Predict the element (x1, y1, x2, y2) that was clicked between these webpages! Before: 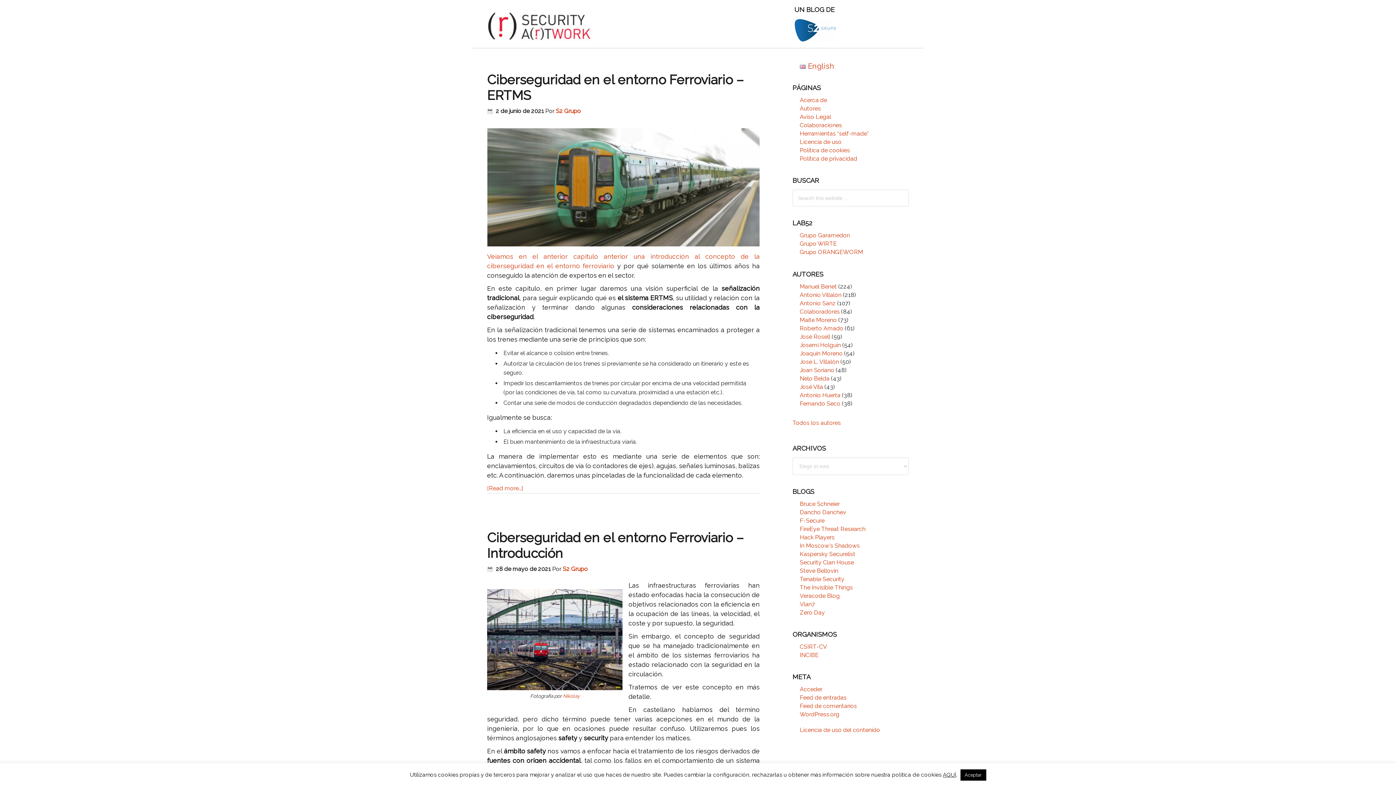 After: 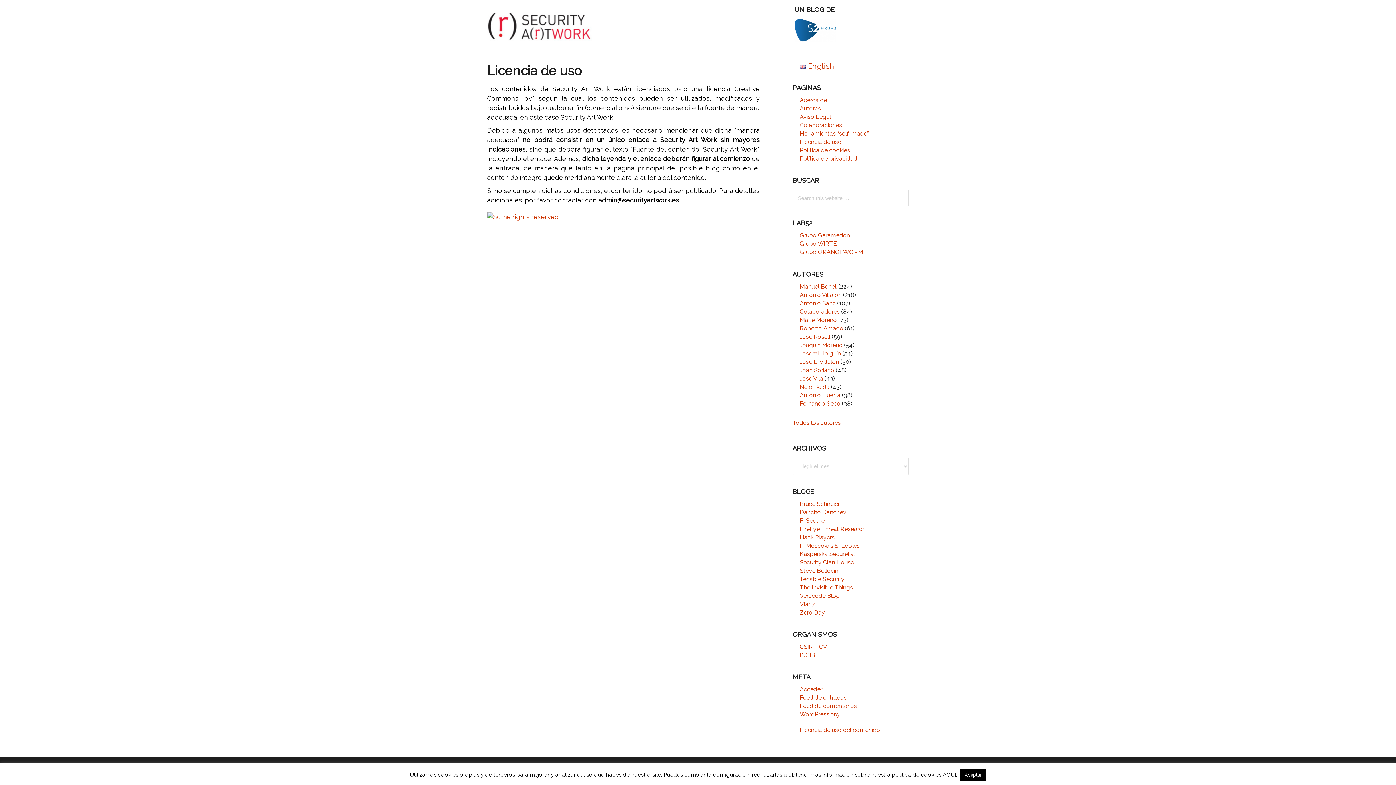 Action: label: Licencia de uso bbox: (800, 138, 841, 145)